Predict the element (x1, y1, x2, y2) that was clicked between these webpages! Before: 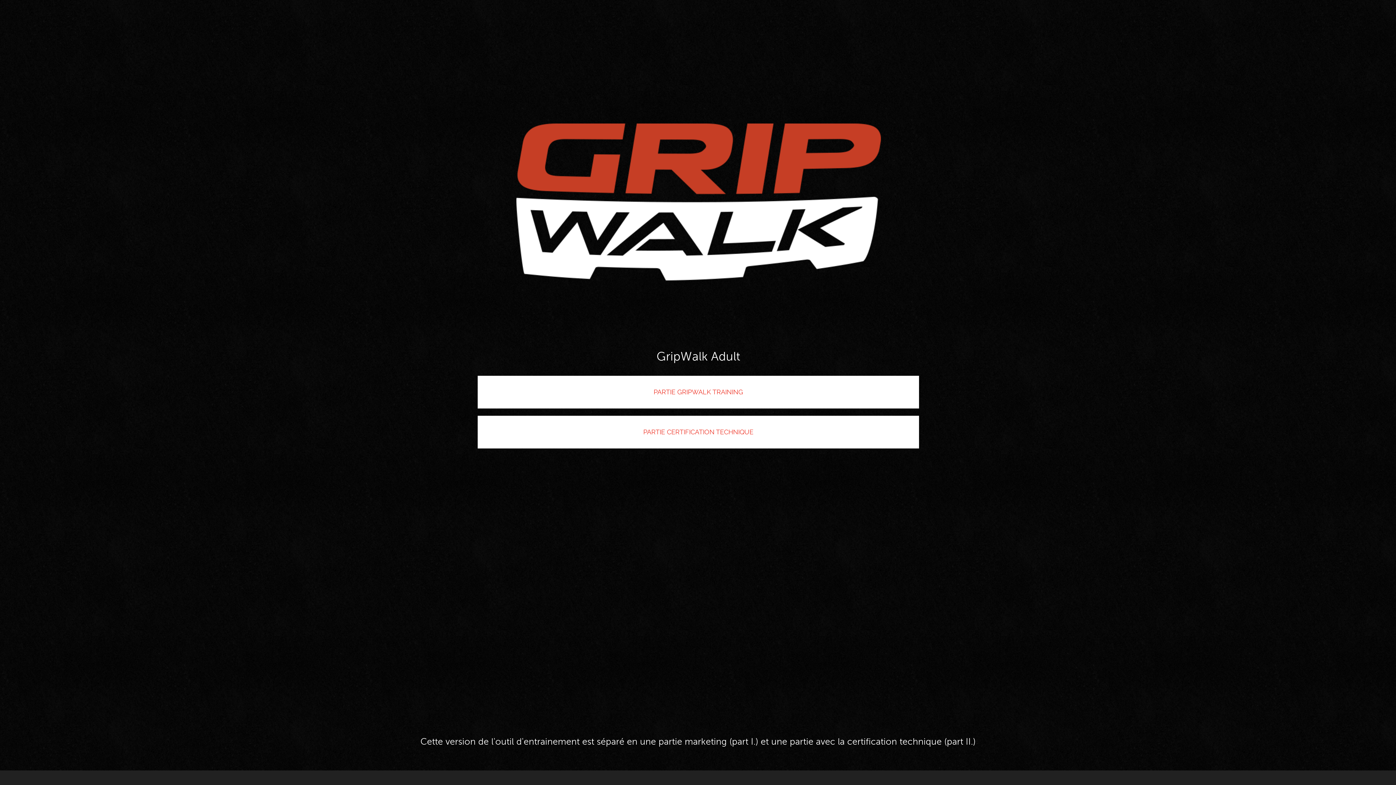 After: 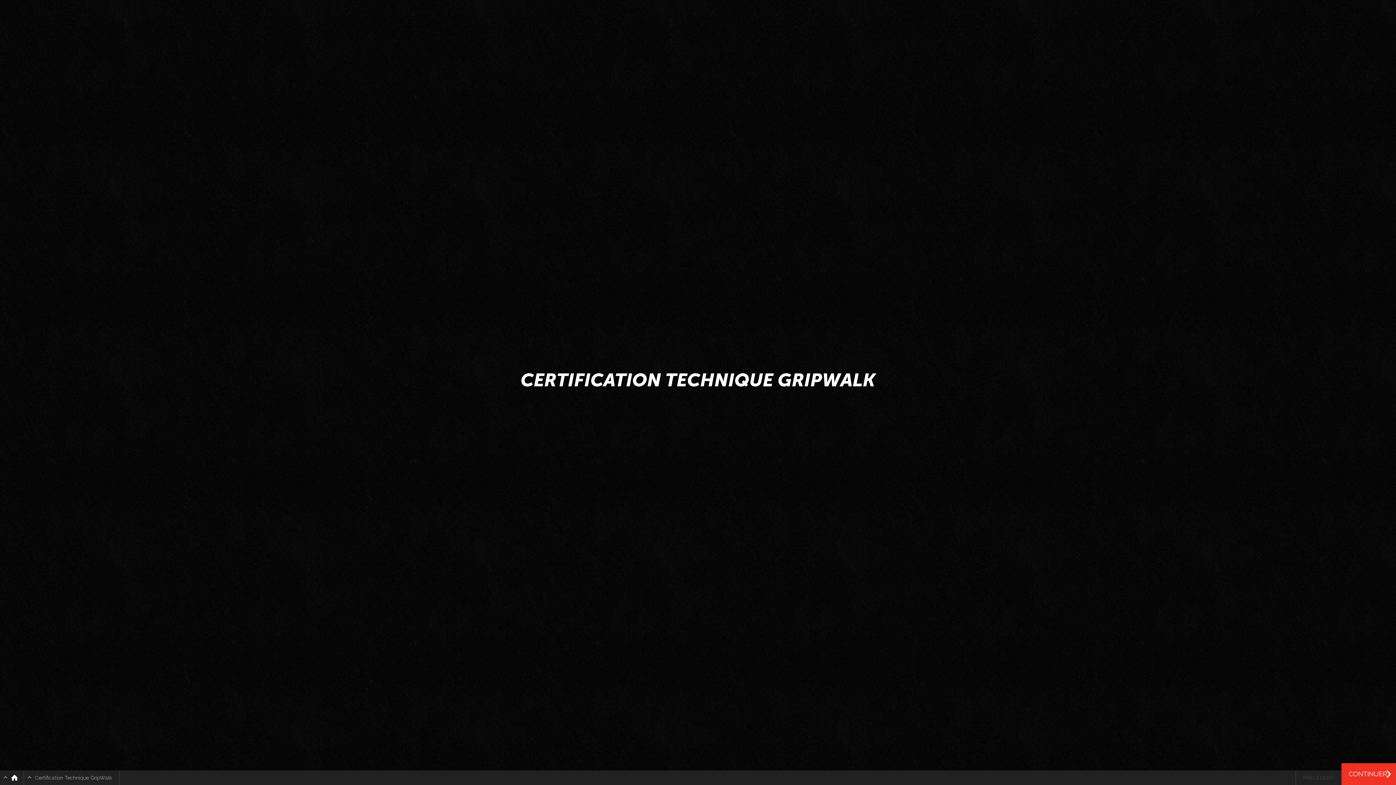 Action: bbox: (477, 416, 919, 448) label: PARTIE CERTIFICATION TECHNIQUE